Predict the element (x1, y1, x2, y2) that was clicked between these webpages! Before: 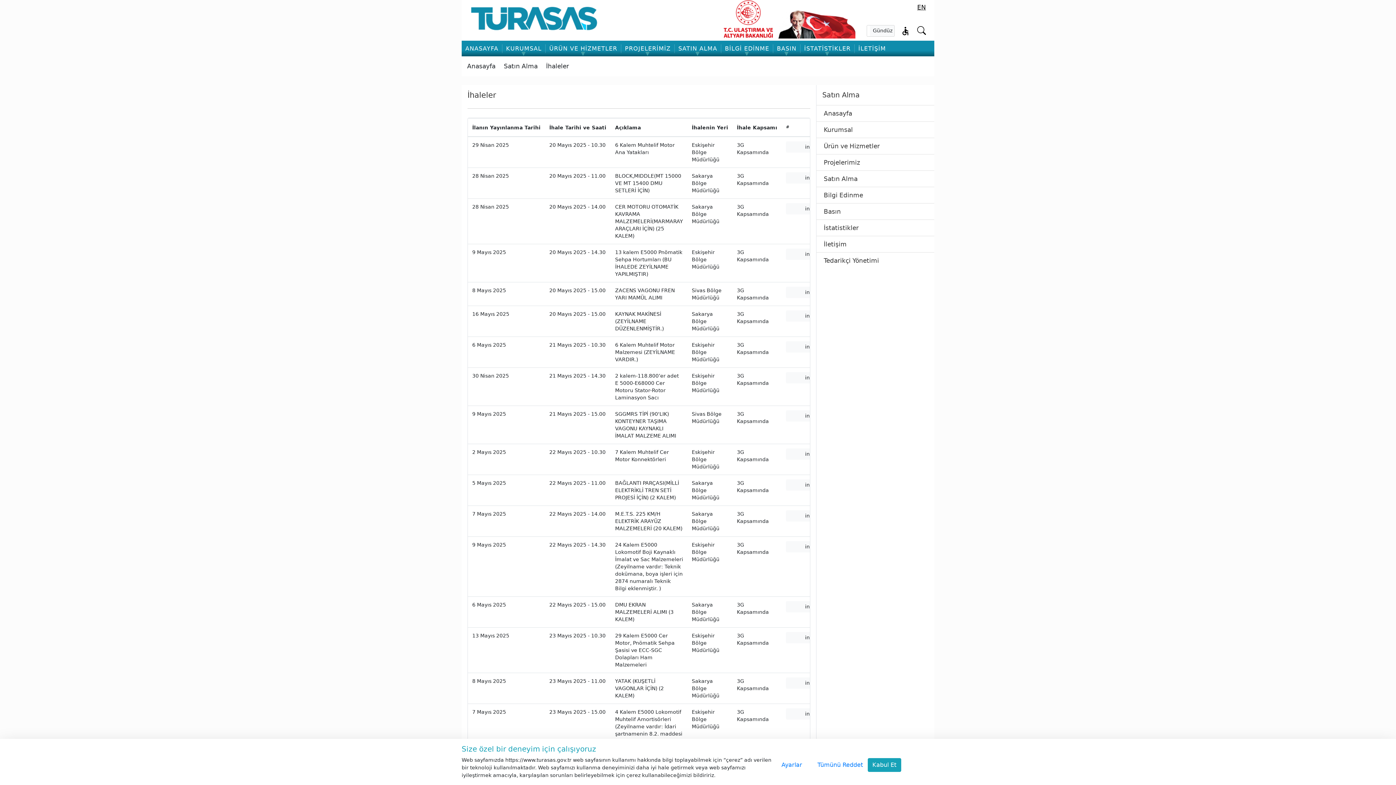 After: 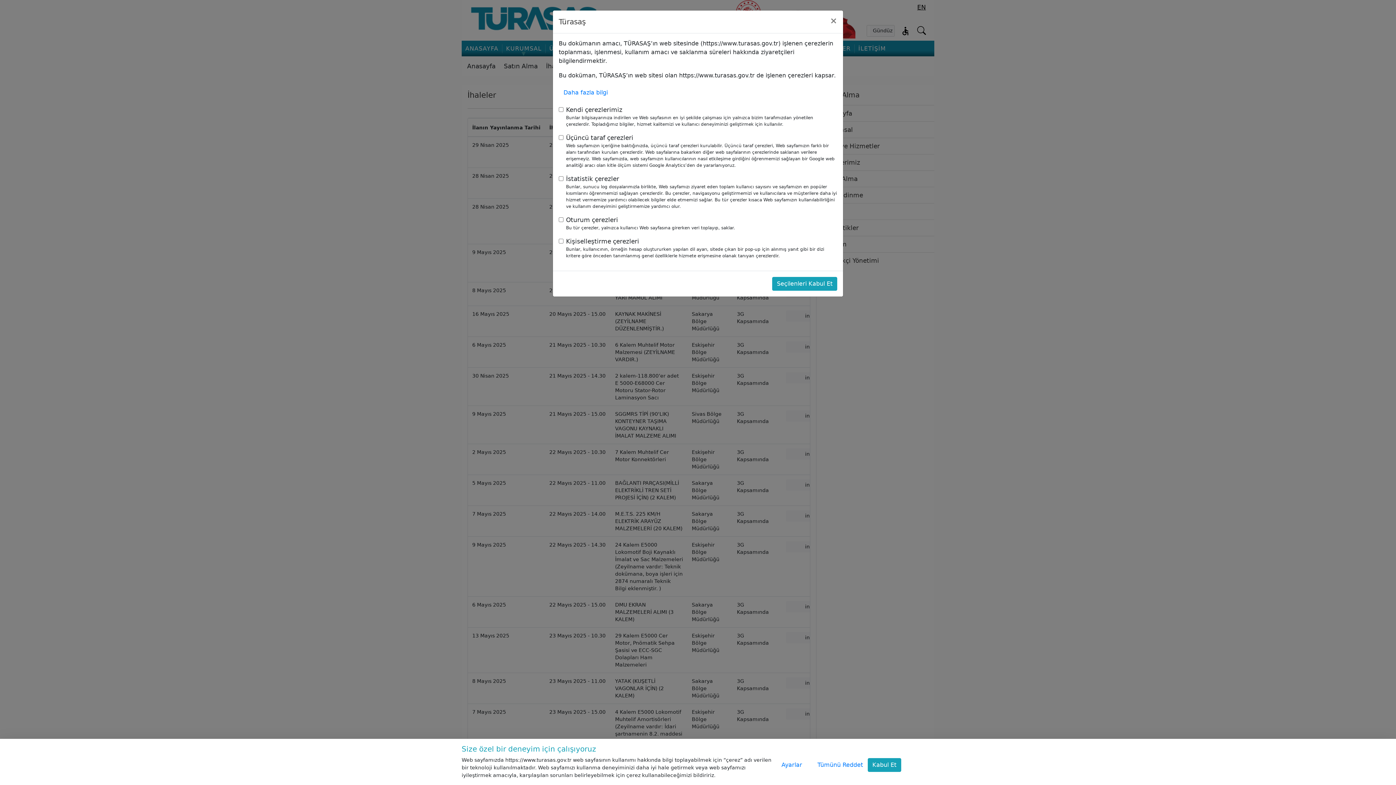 Action: bbox: (776, 758, 807, 772) label: Ayarlar